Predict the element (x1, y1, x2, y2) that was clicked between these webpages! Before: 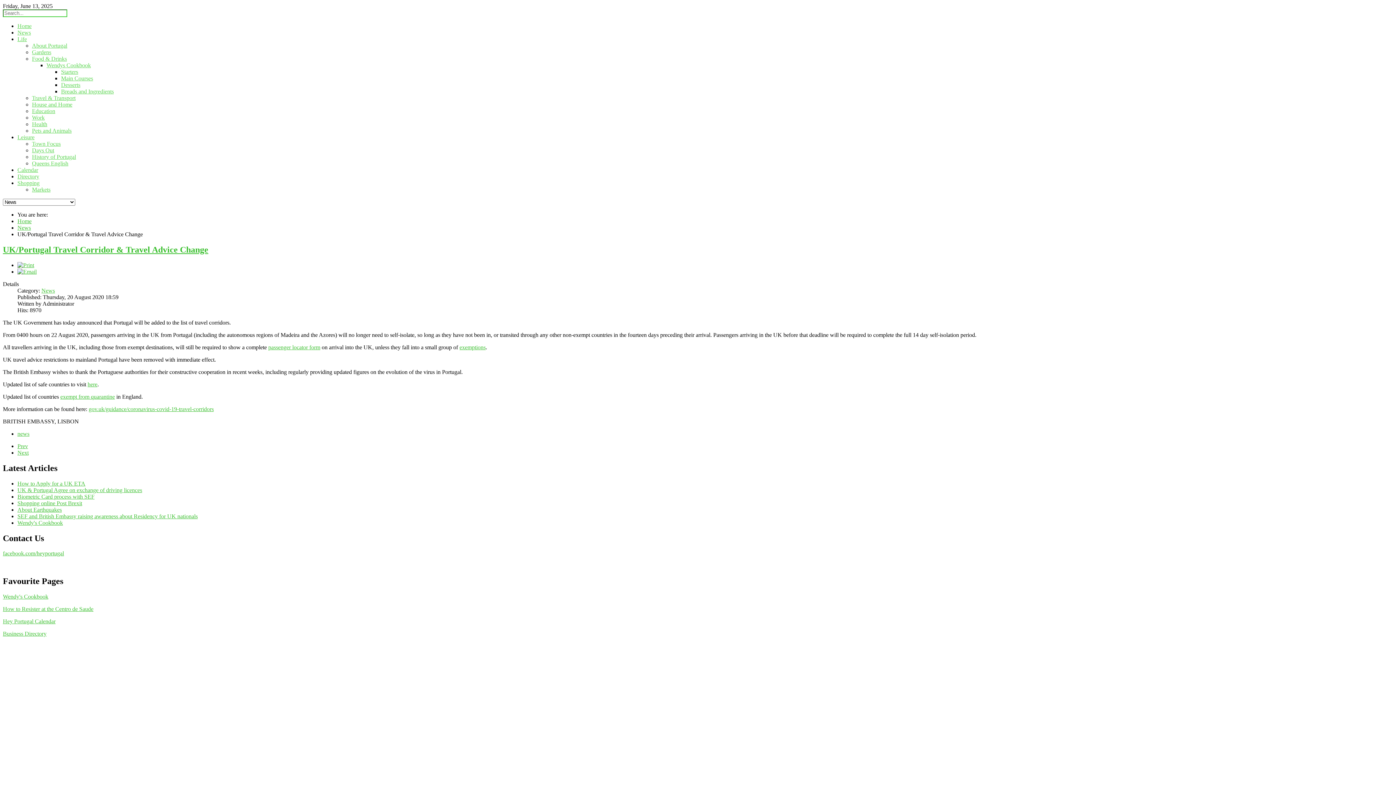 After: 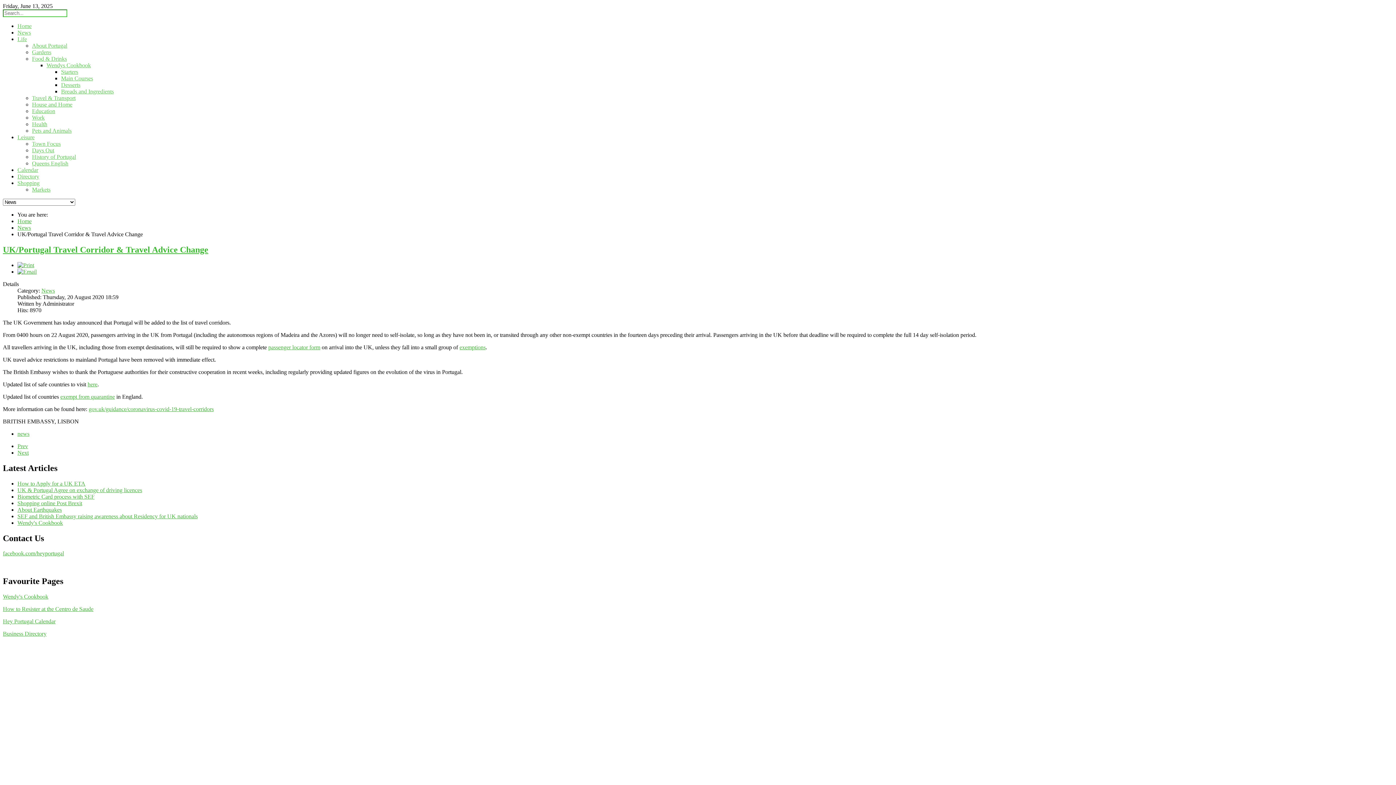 Action: bbox: (88, 406, 213, 412) label: gov.uk/guidance/coronavirus-covid-19-travel-corridors